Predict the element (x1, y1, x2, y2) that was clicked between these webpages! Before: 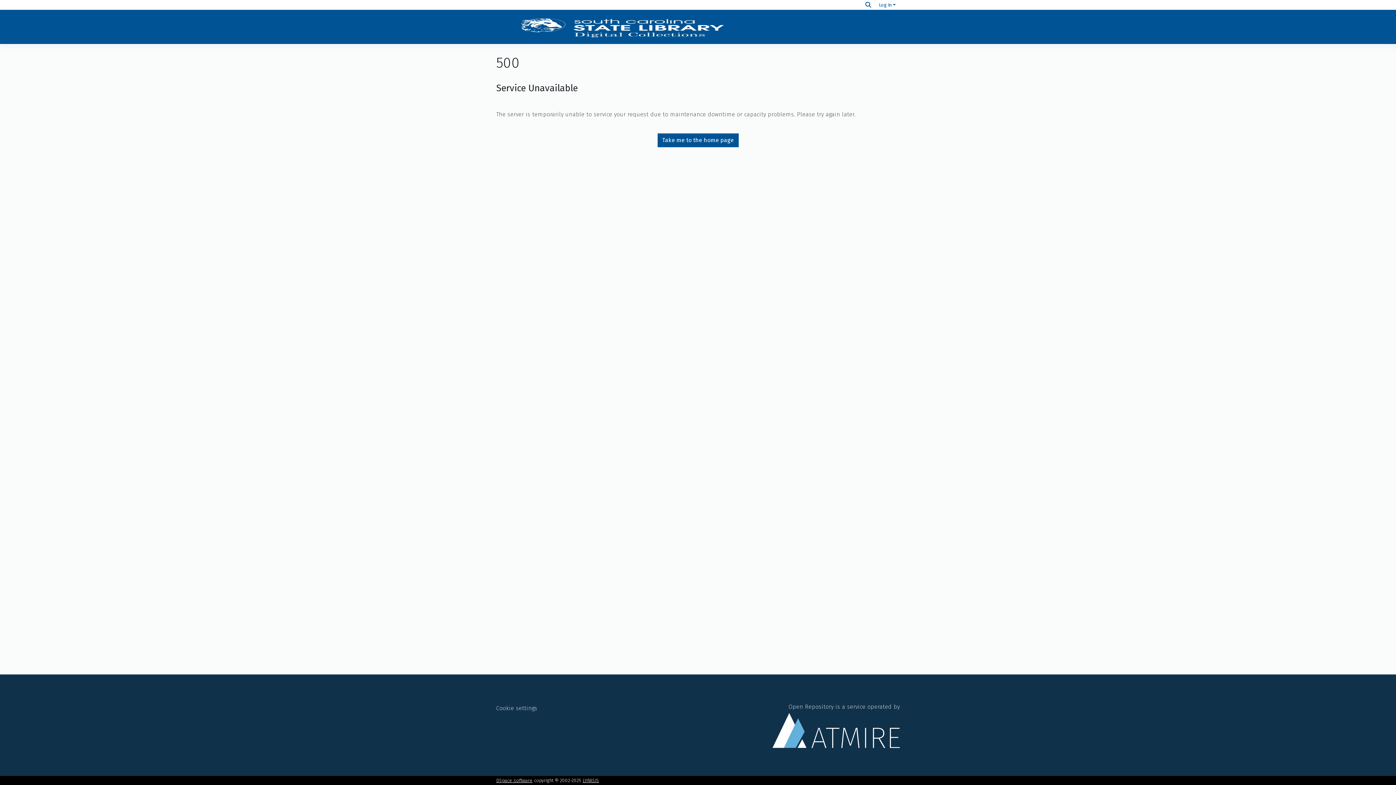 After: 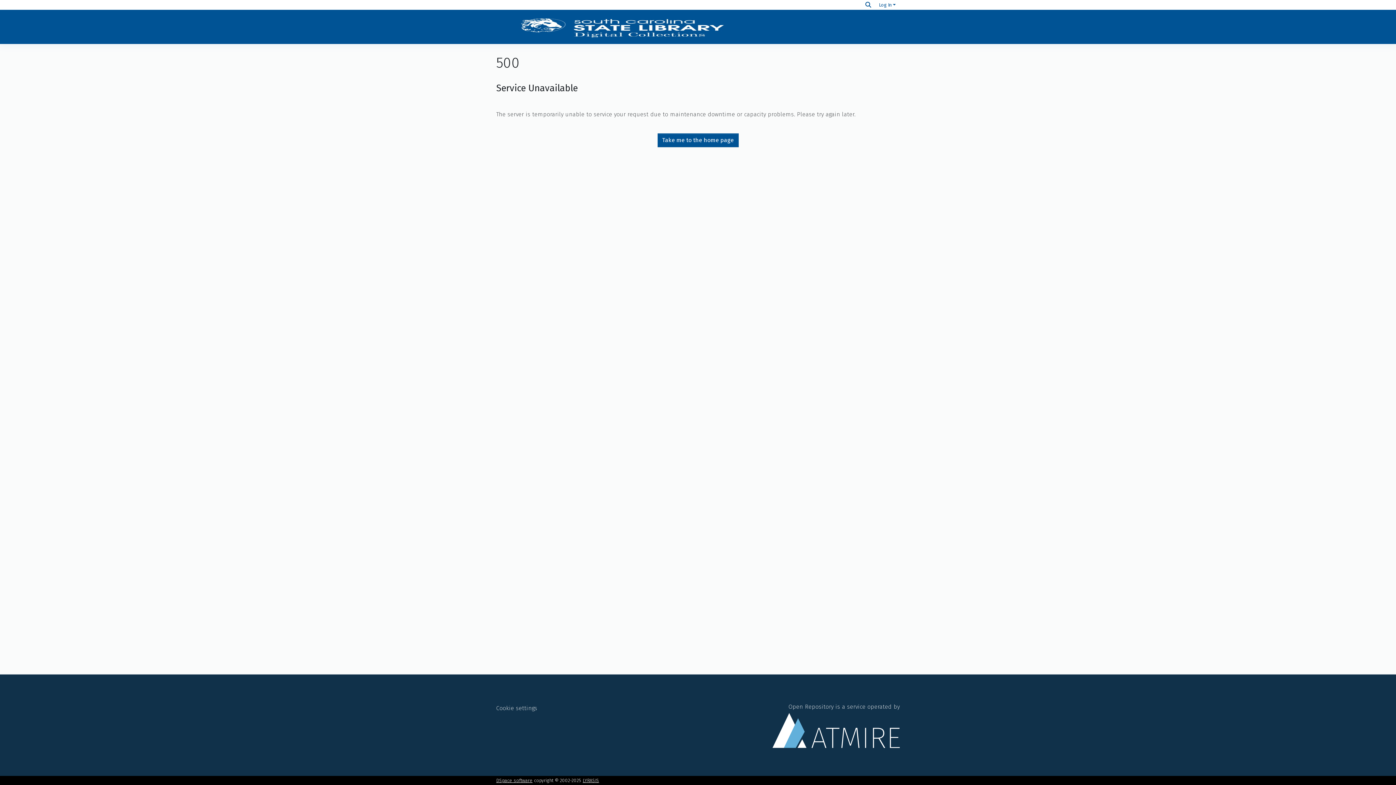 Action: bbox: (496, 14, 748, 39)